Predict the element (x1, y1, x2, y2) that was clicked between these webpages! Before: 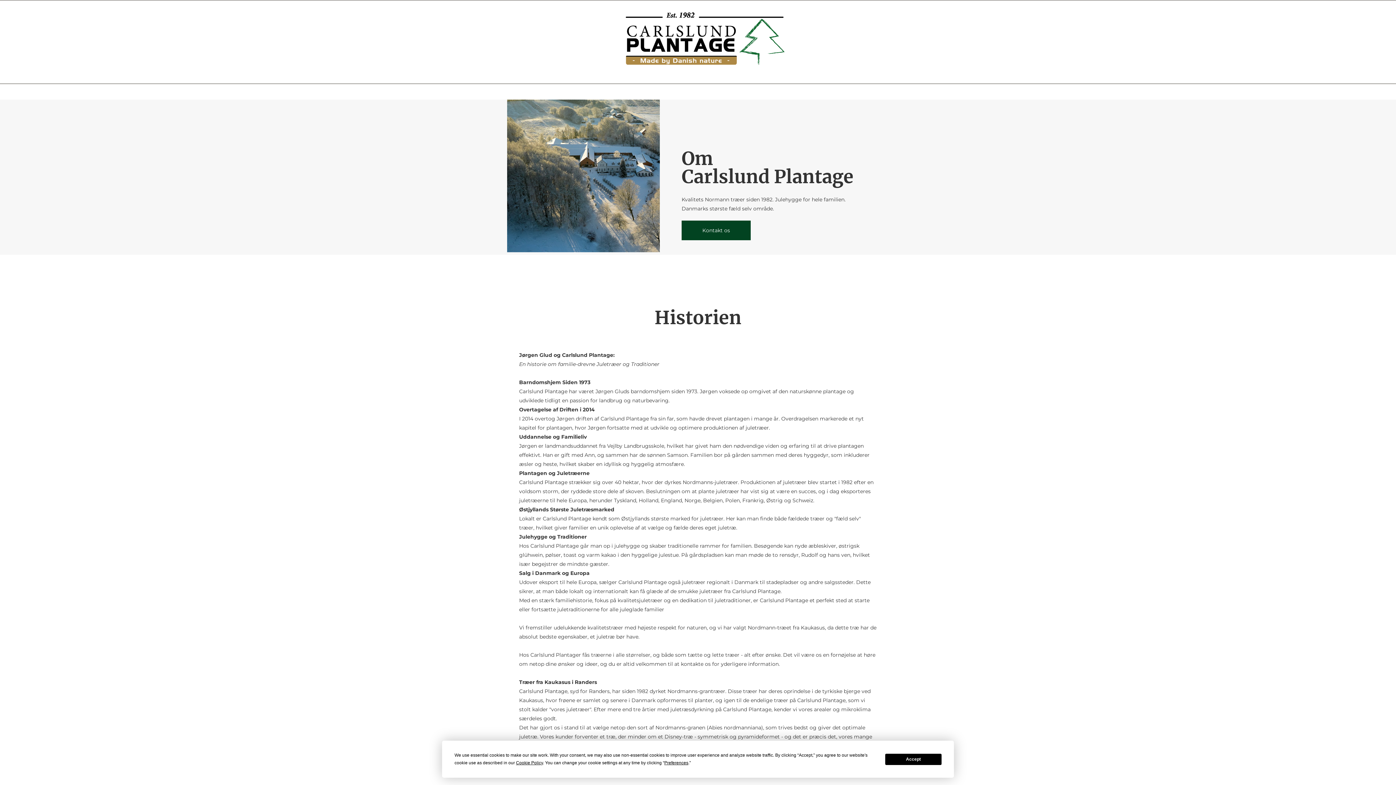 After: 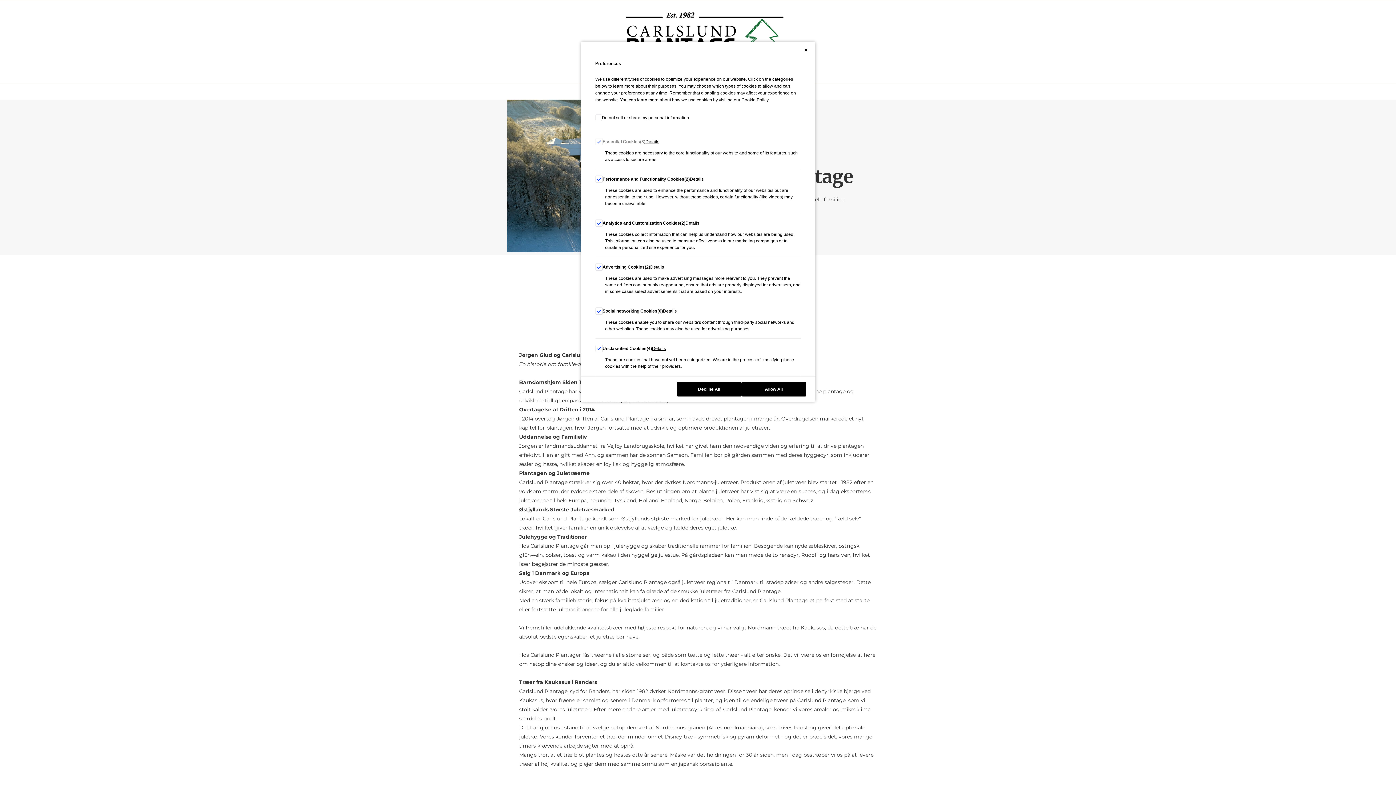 Action: label: Preferences bbox: (664, 760, 688, 765)